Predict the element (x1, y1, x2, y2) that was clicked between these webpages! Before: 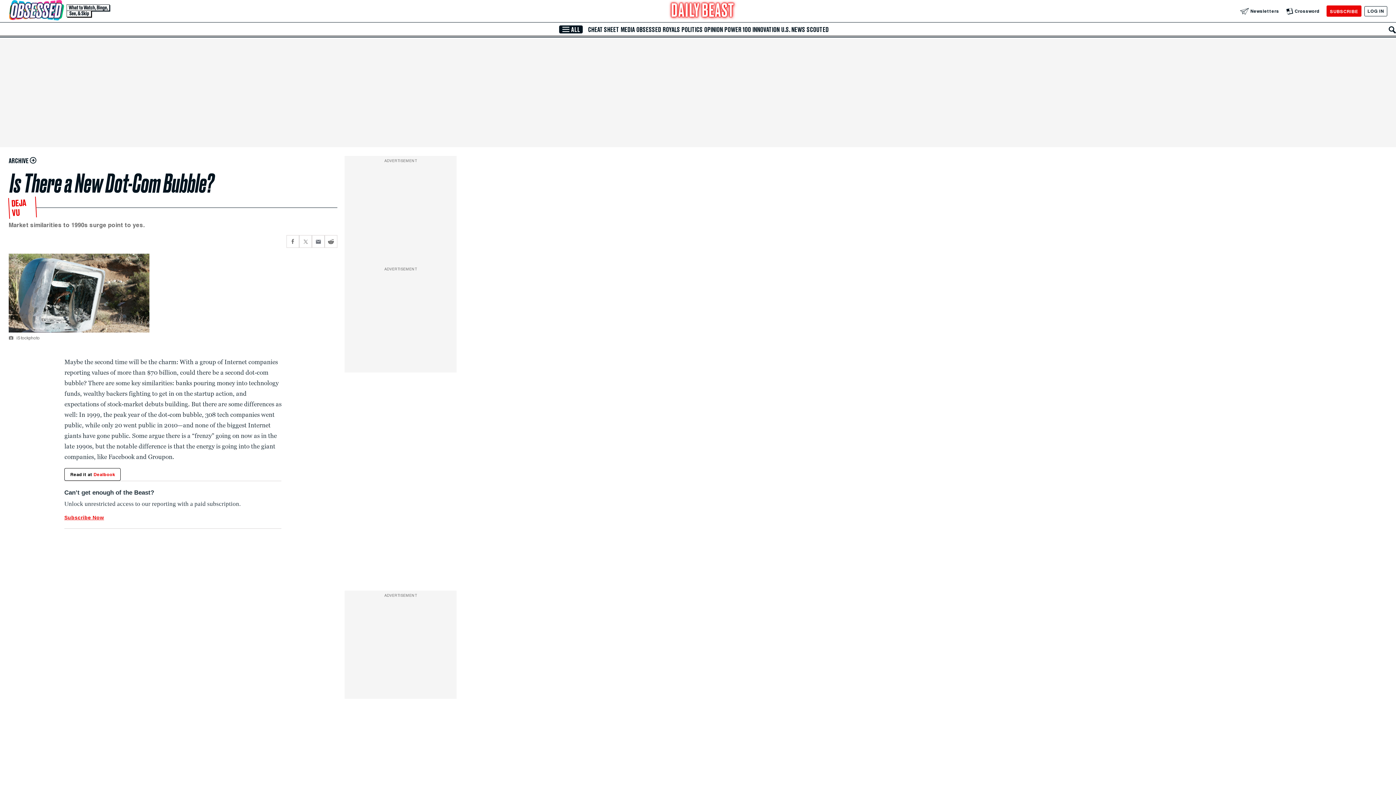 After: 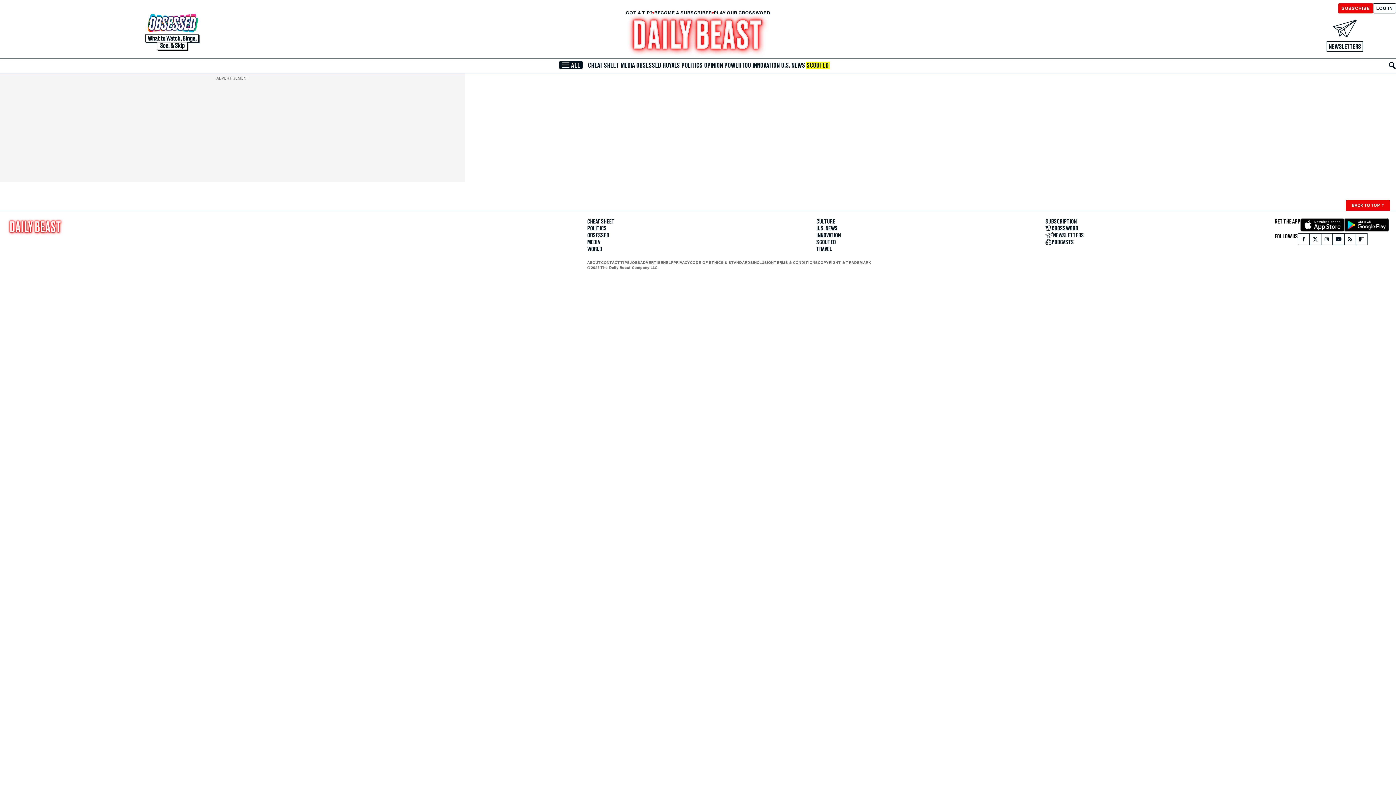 Action: bbox: (806, 26, 829, 33) label: SCOUTED